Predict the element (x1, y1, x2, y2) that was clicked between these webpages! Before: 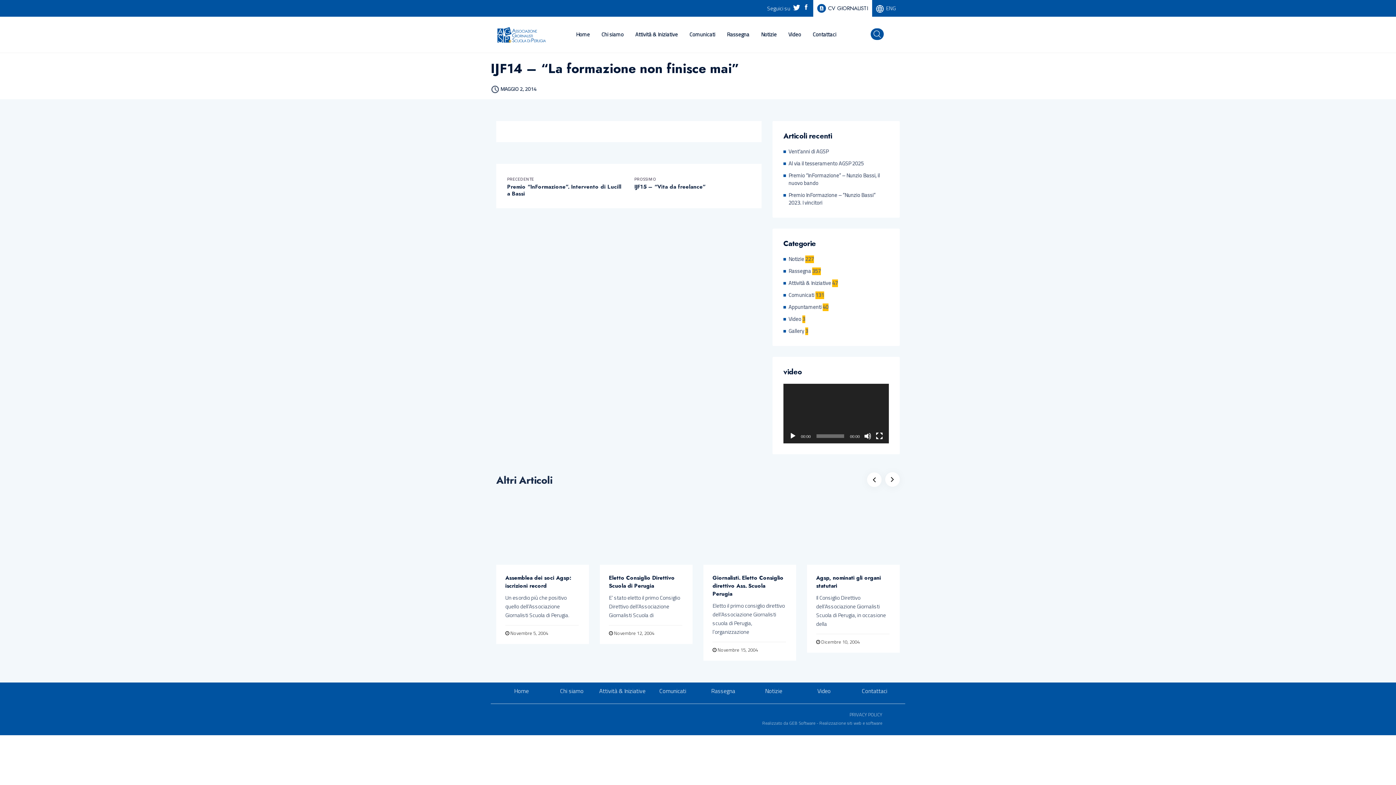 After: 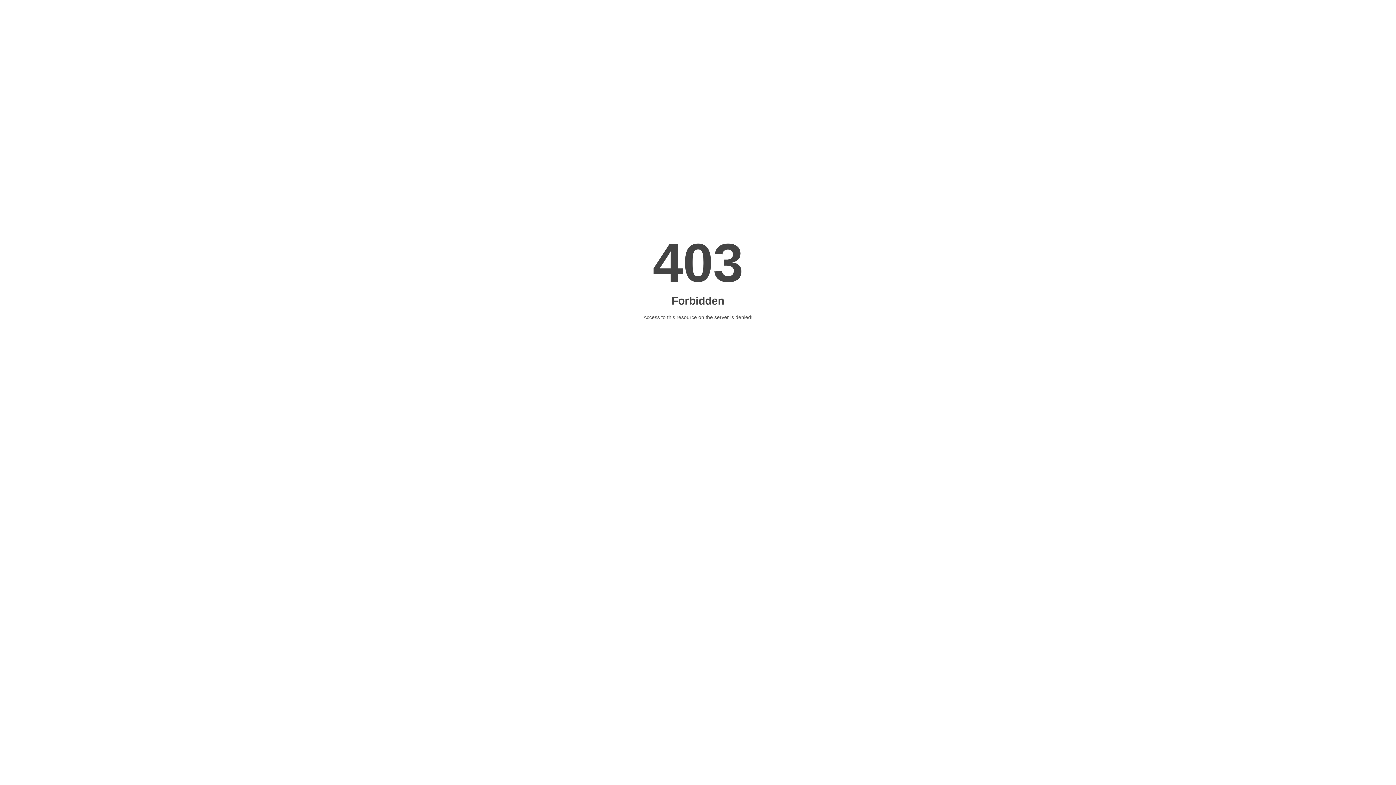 Action: bbox: (789, 719, 815, 727) label: GEB Software